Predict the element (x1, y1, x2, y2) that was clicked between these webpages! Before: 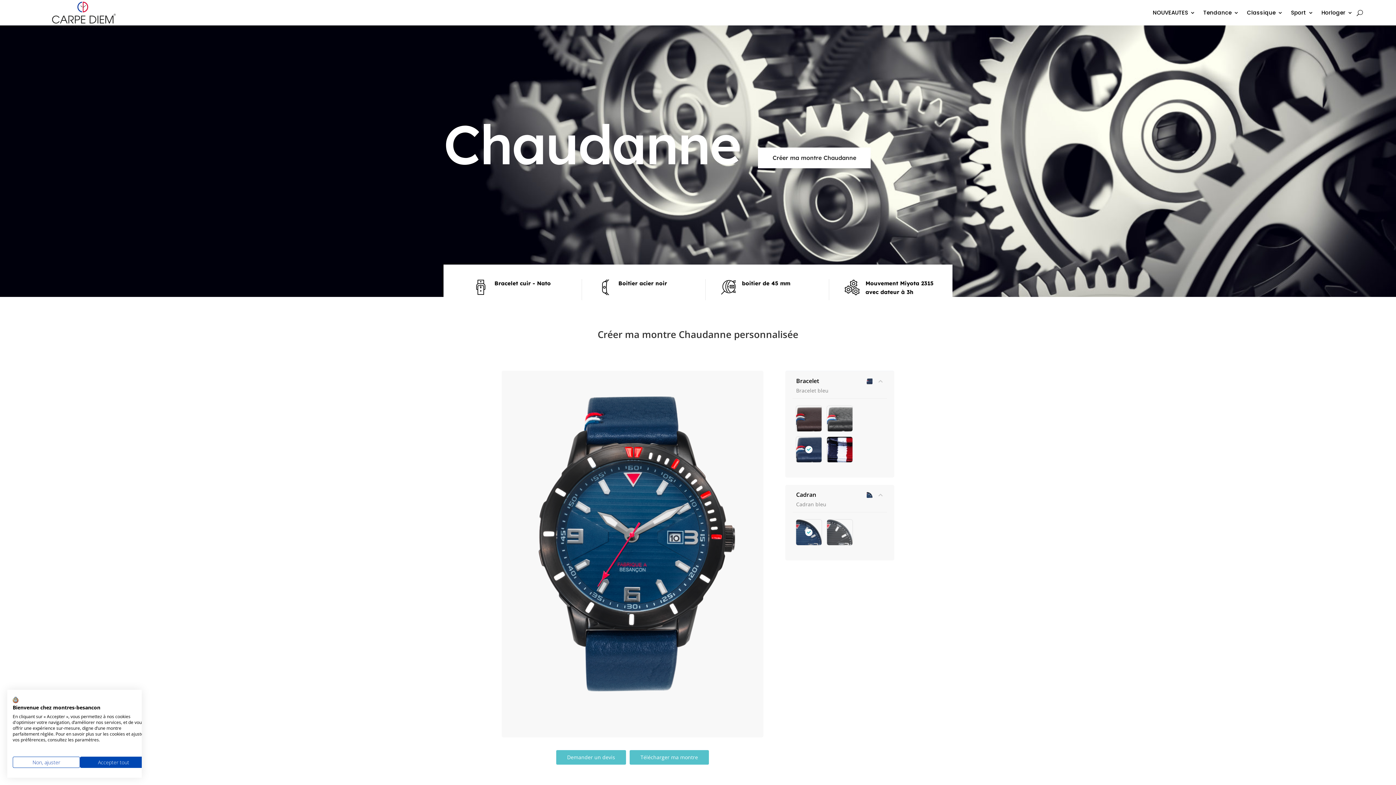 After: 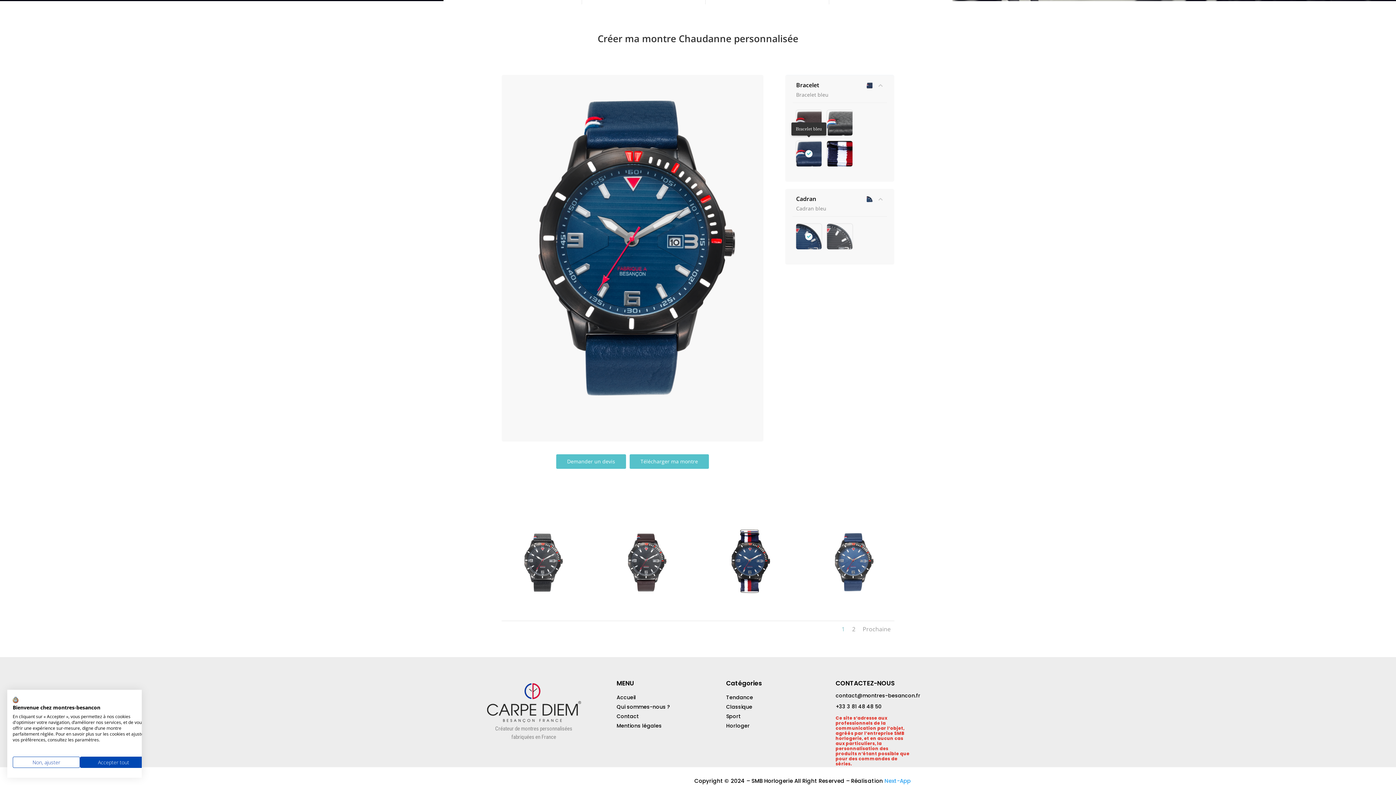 Action: bbox: (758, 147, 870, 168) label: Créer ma montre Chaudanne